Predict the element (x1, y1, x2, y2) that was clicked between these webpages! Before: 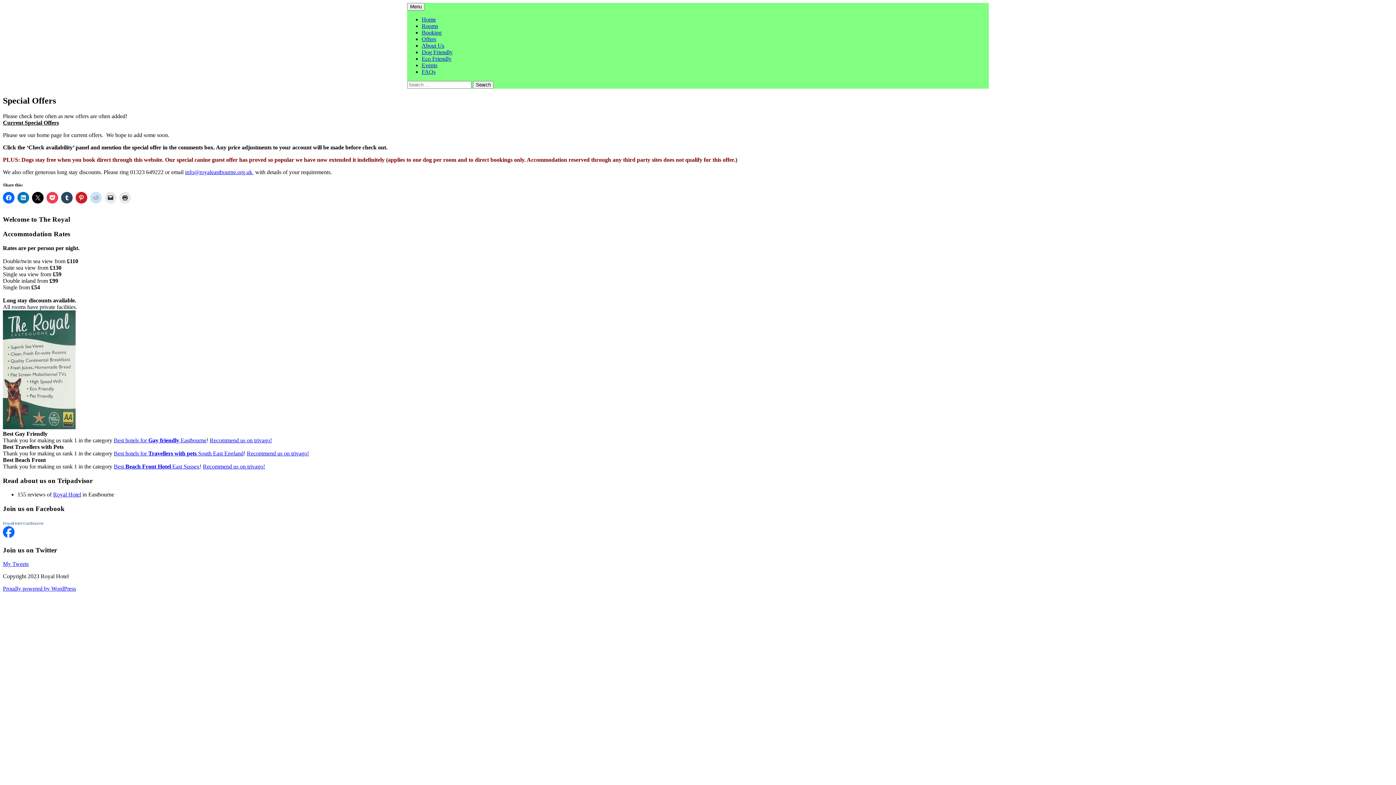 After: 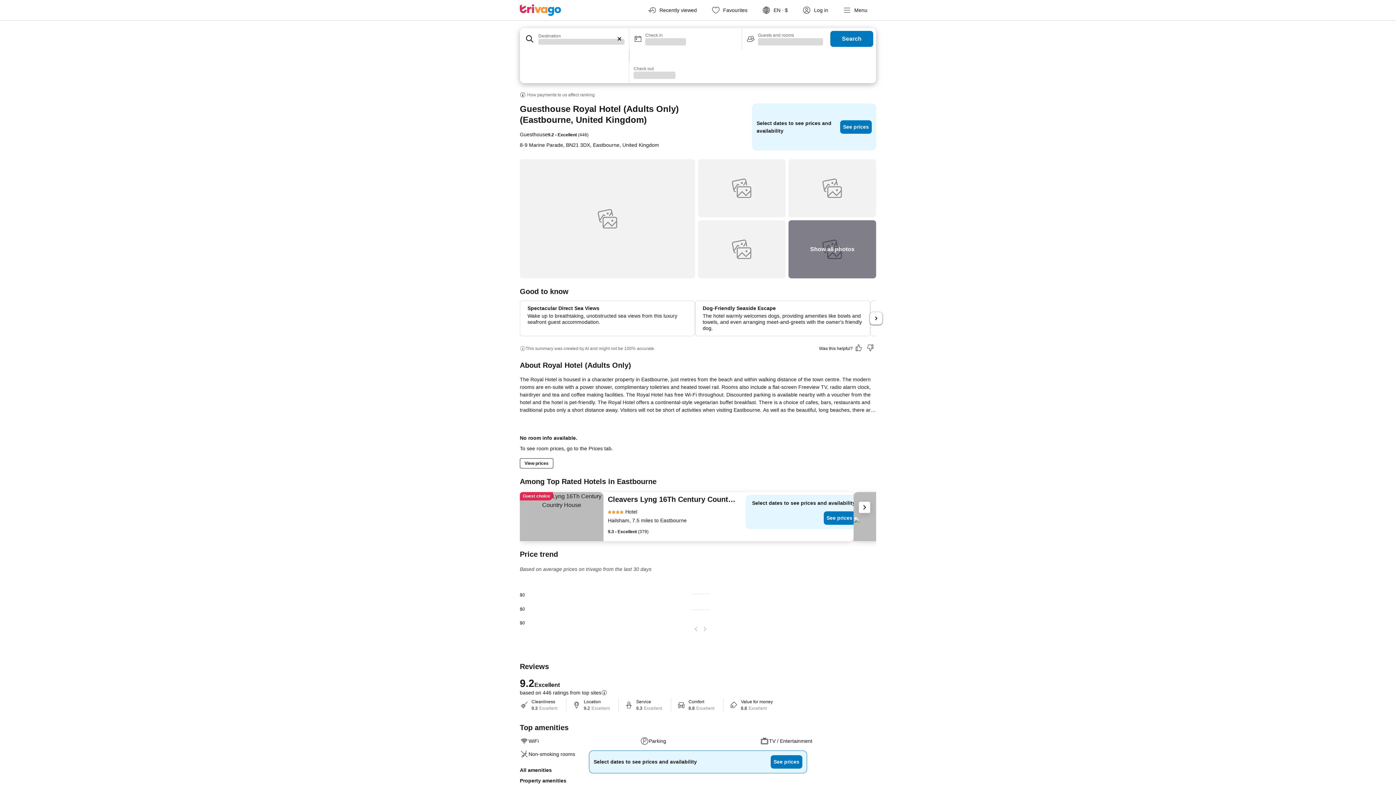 Action: label: Recommend us on trivago! bbox: (209, 437, 272, 443)